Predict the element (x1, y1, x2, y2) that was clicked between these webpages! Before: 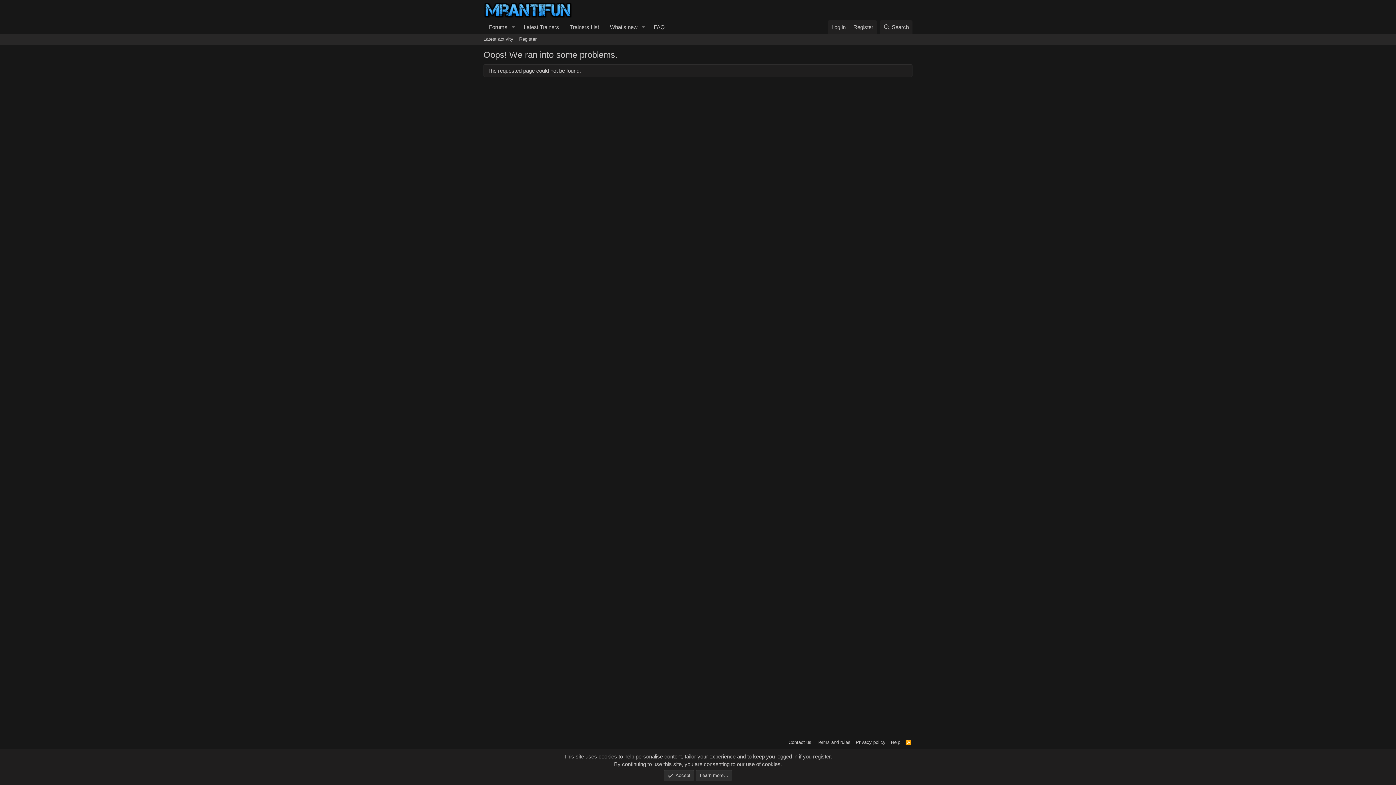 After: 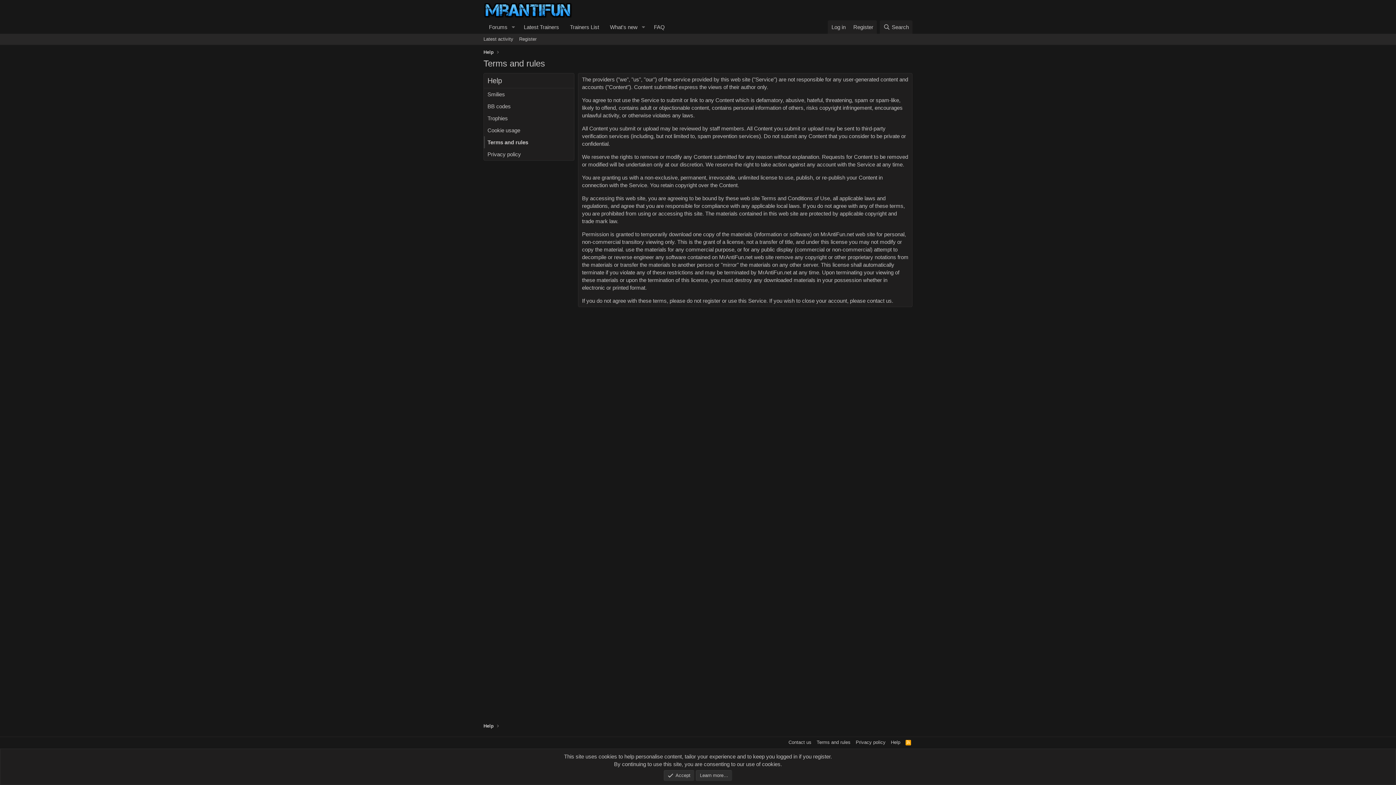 Action: bbox: (815, 739, 852, 746) label: Terms and rules